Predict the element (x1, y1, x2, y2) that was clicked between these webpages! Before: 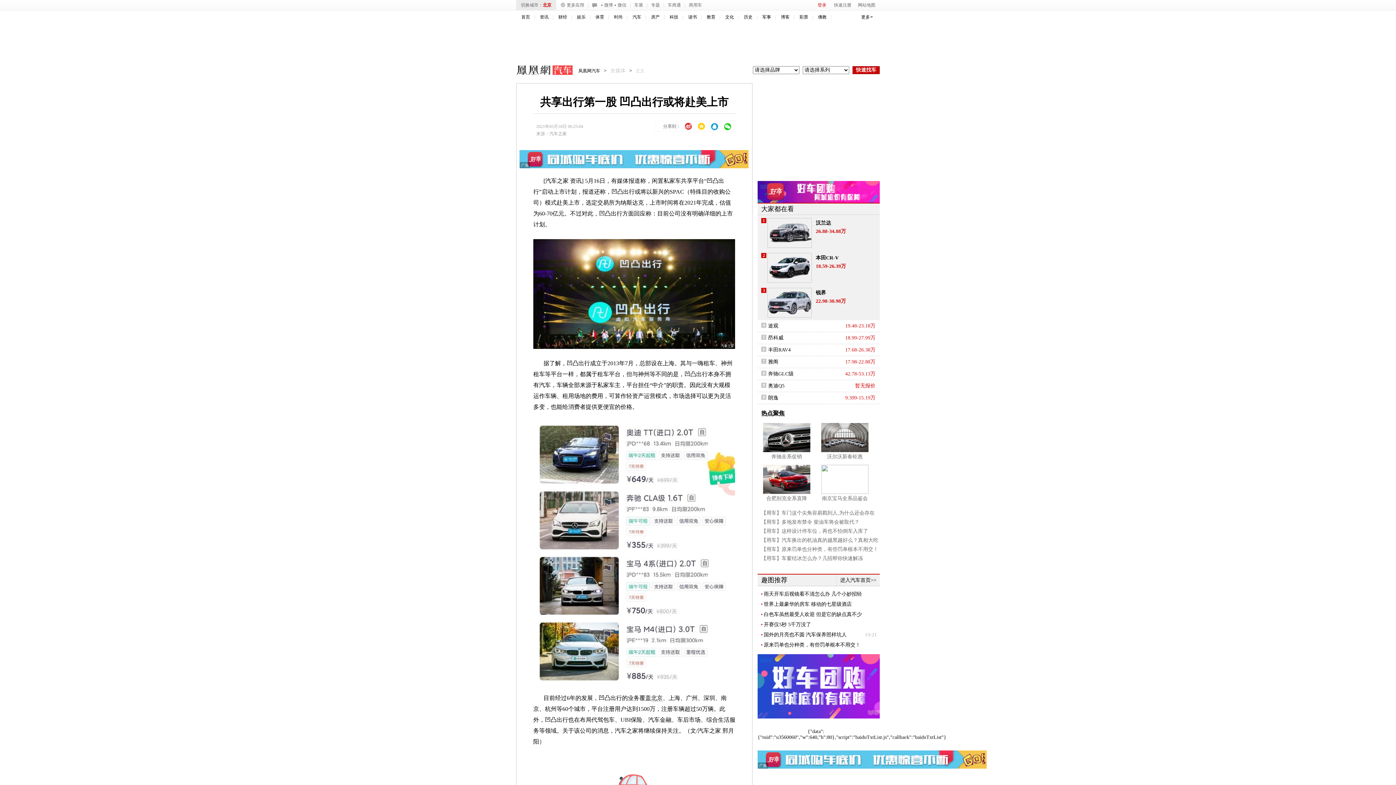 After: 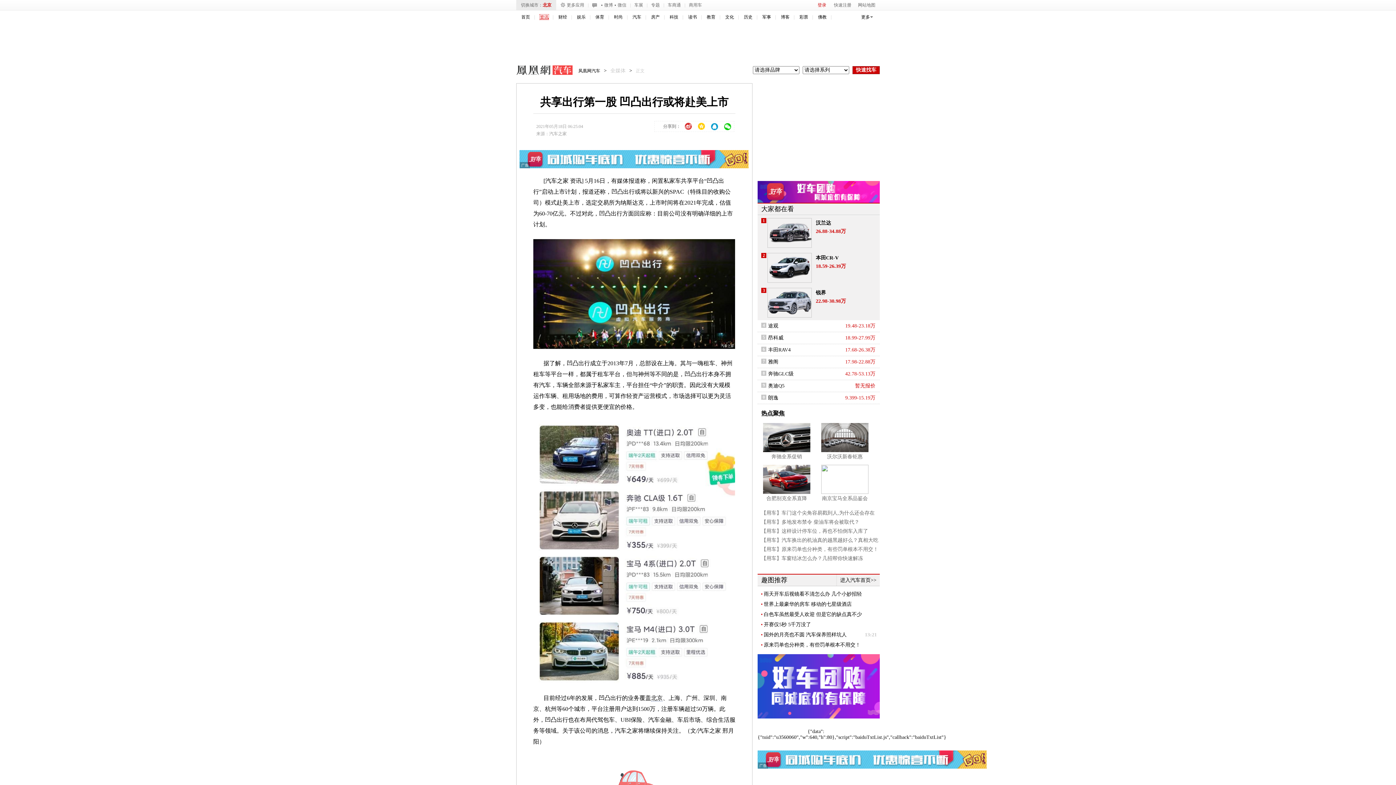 Action: bbox: (540, 14, 548, 19) label: 资讯